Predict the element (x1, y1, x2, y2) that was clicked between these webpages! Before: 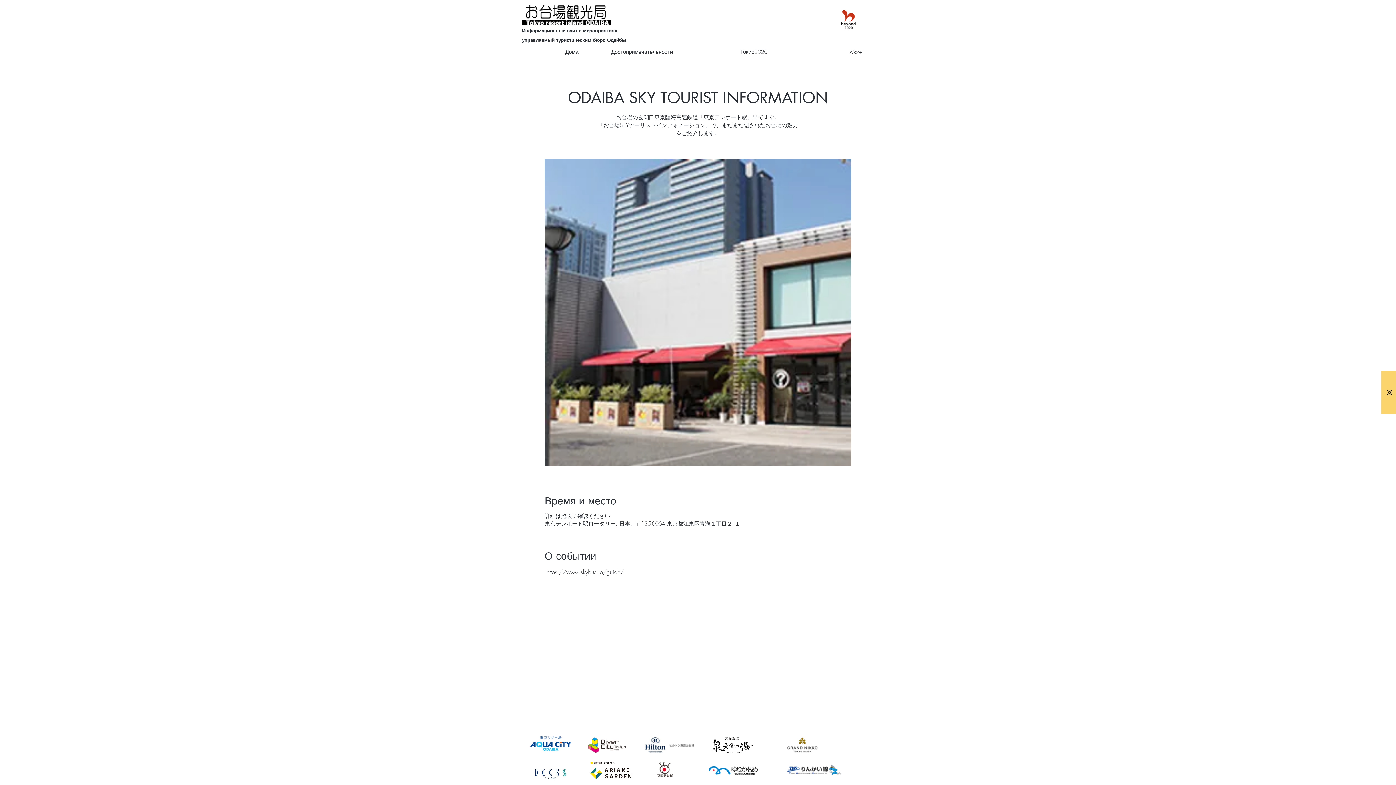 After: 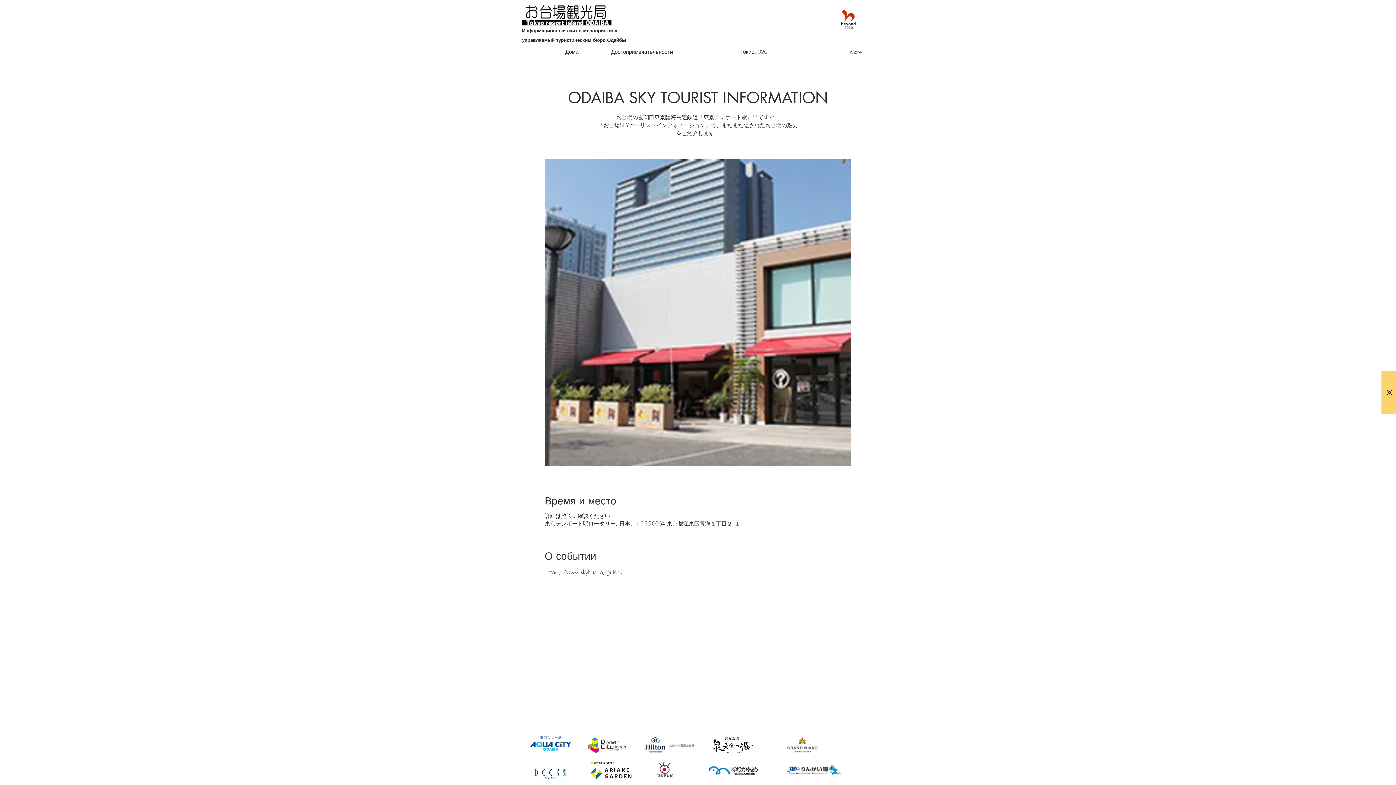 Action: bbox: (586, 758, 636, 783)